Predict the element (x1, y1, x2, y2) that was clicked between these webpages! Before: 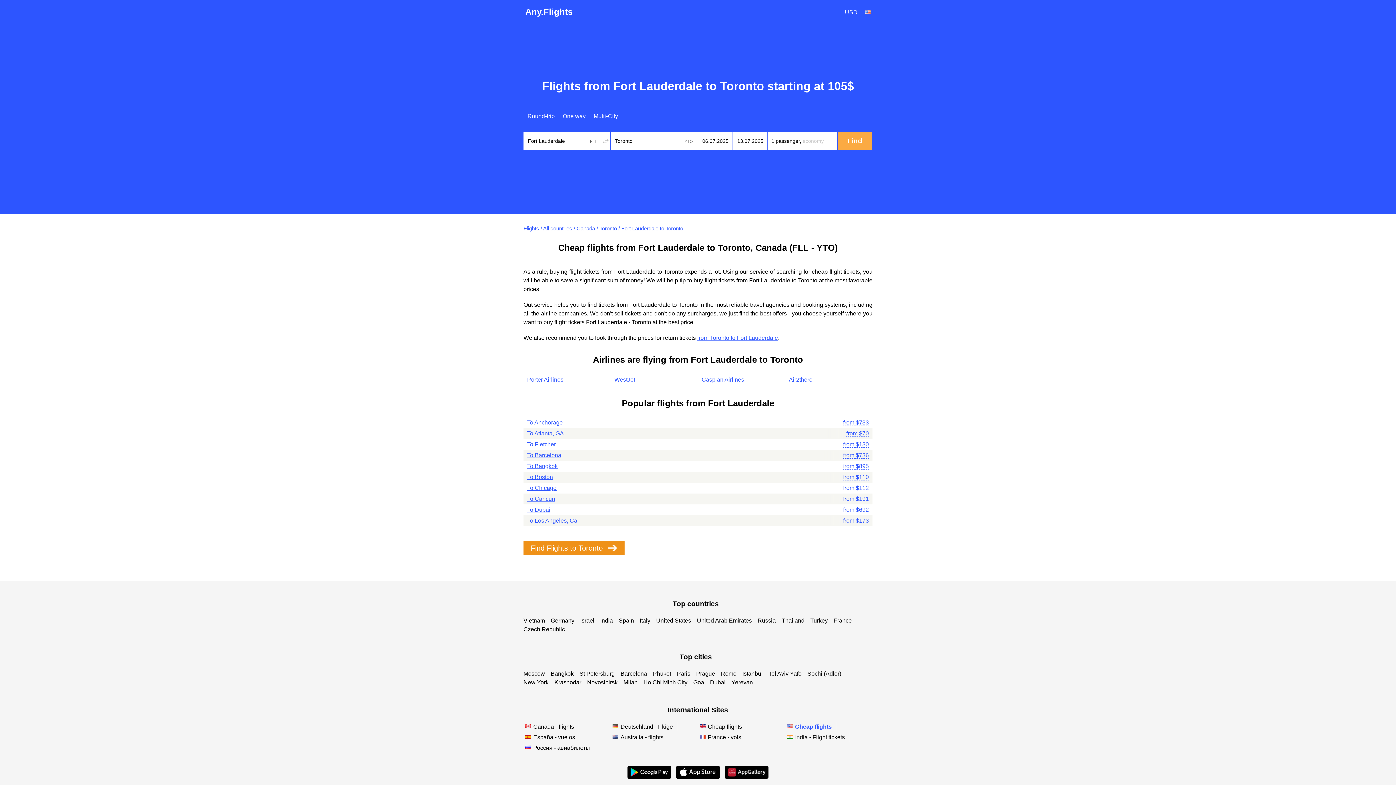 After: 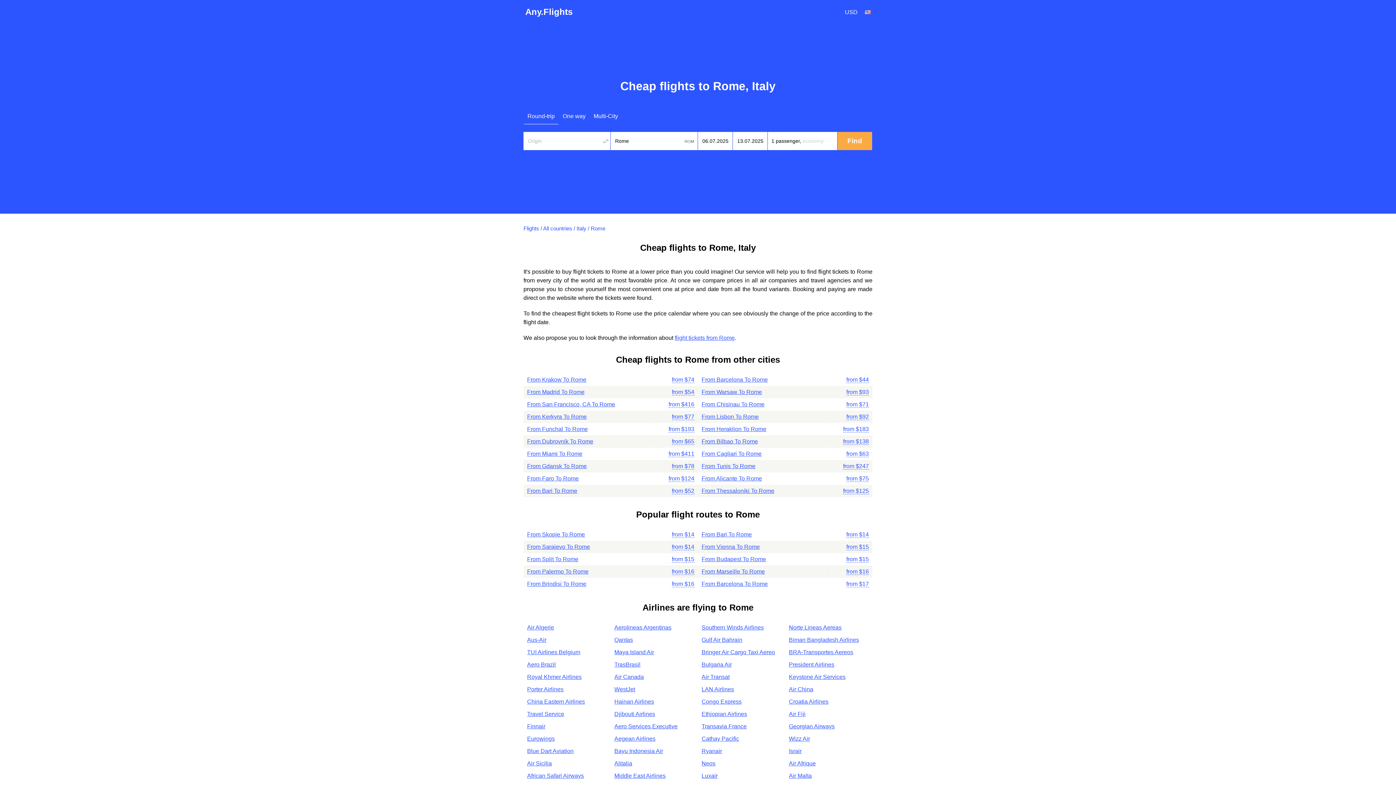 Action: bbox: (721, 671, 736, 677) label: Rome